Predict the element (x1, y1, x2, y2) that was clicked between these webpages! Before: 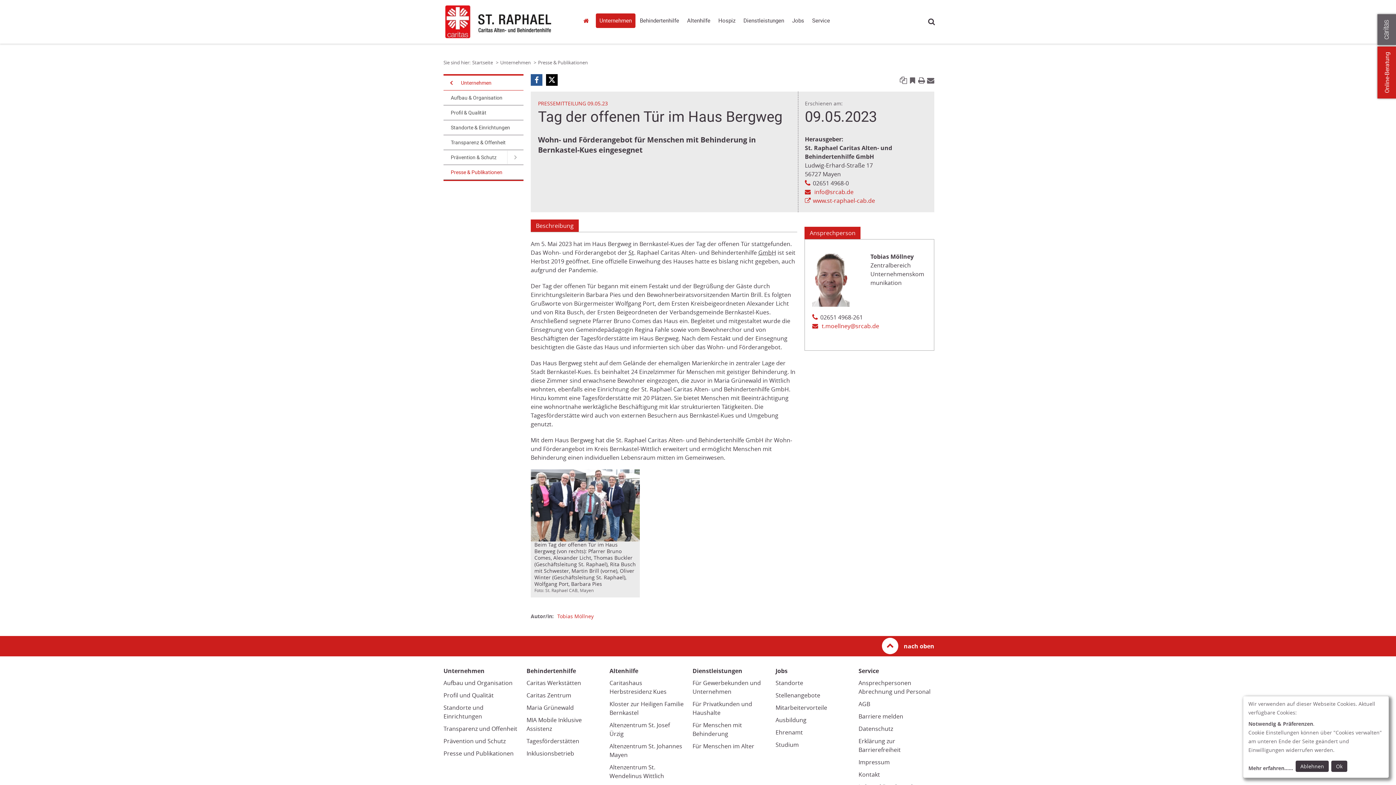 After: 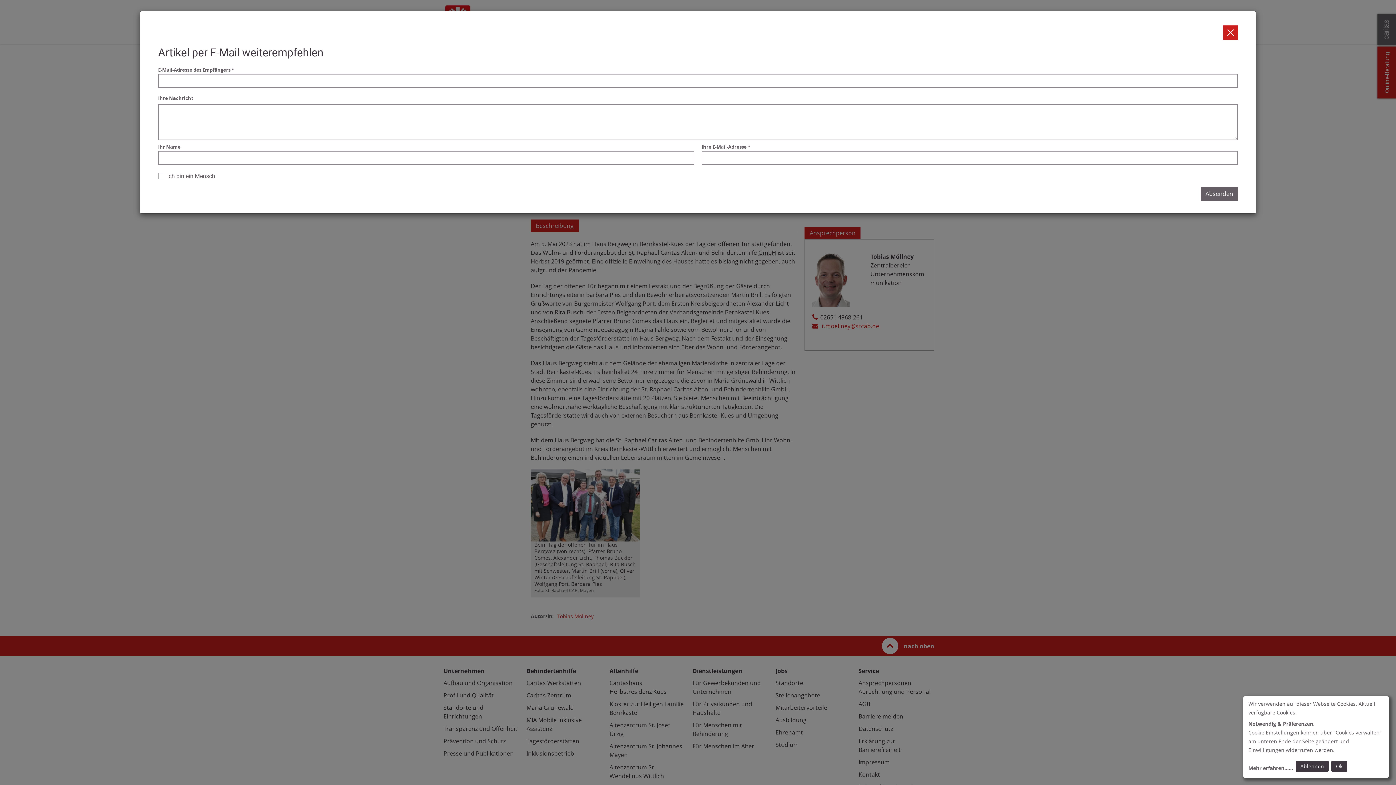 Action: bbox: (927, 74, 934, 85) label: E-Mail